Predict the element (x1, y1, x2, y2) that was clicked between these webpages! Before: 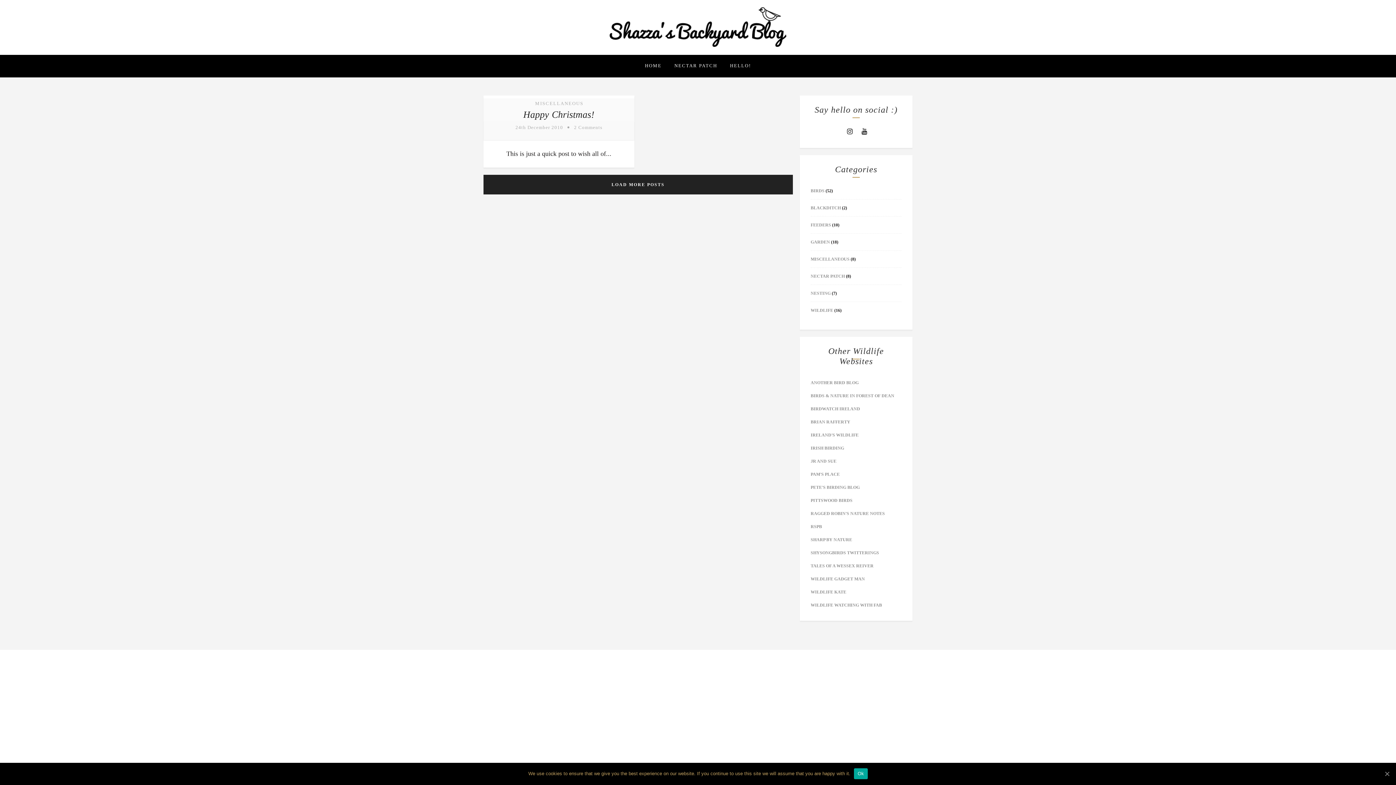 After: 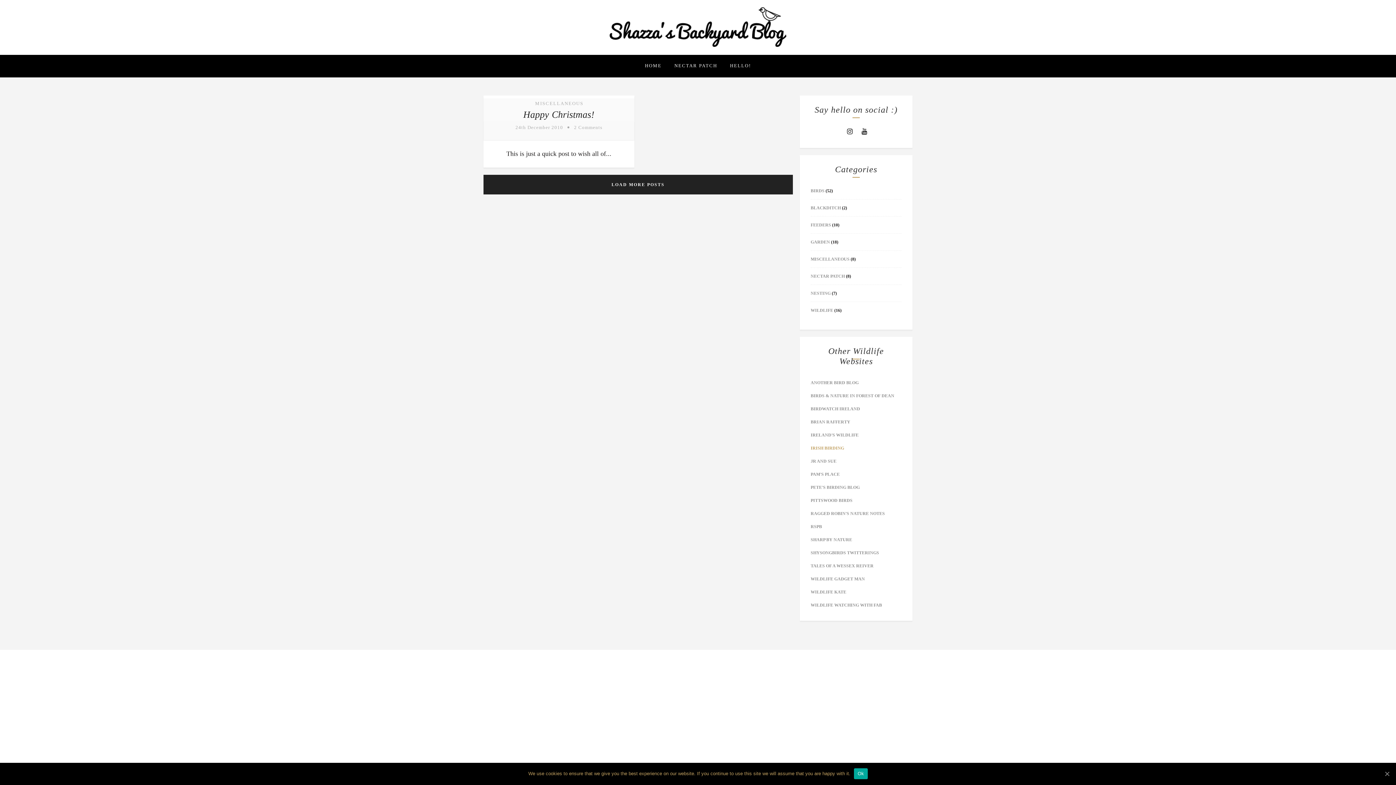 Action: label: IRISH BIRDING bbox: (810, 445, 844, 450)